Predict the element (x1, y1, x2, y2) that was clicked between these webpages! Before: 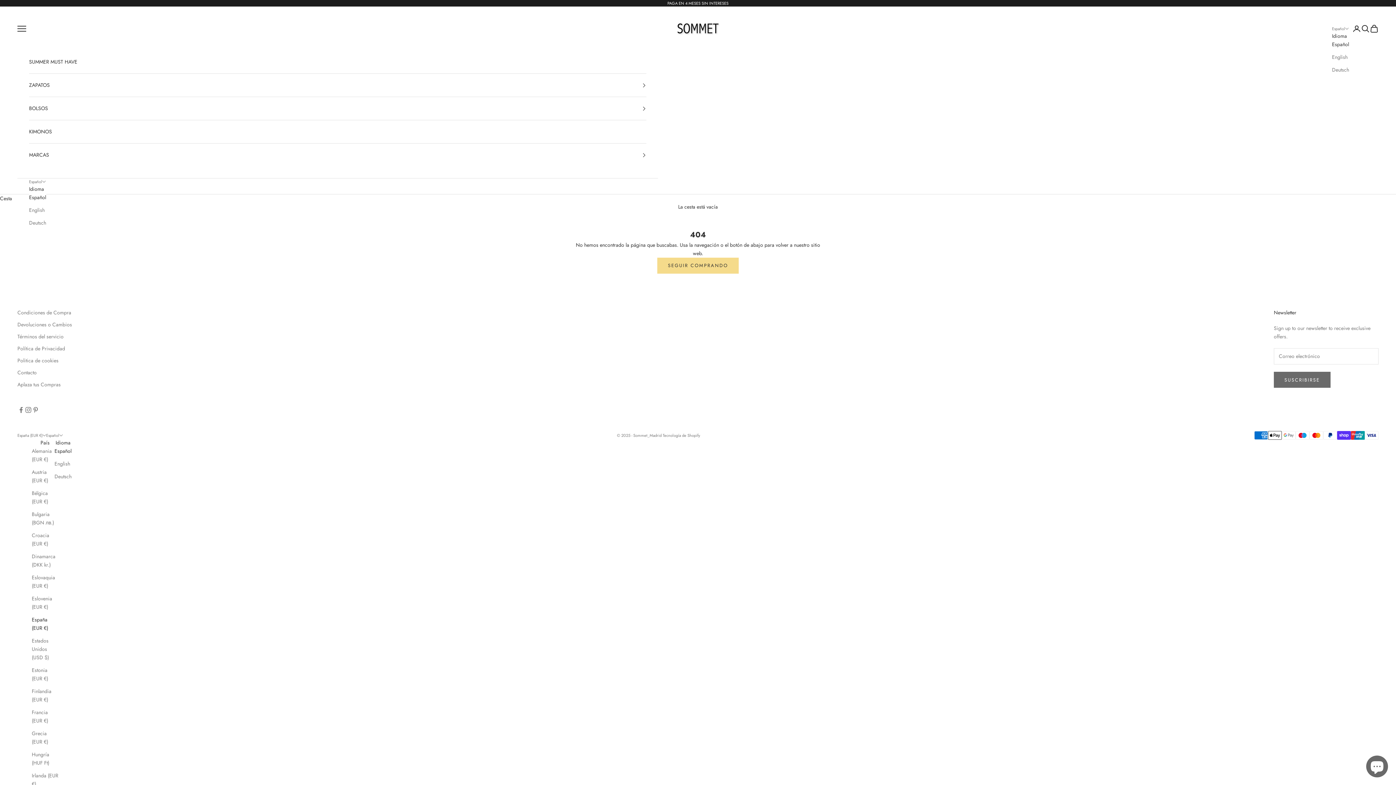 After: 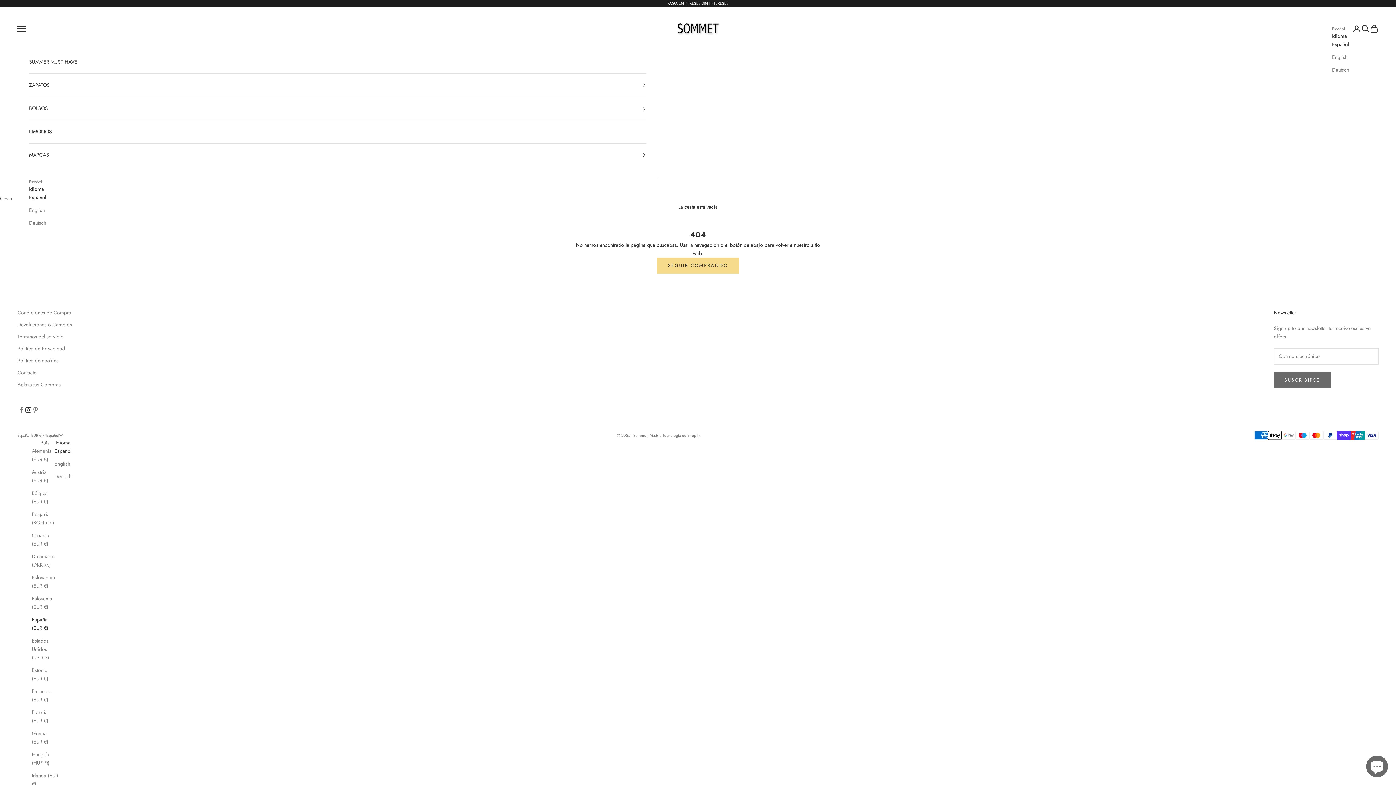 Action: bbox: (24, 406, 32, 413) label: Síguenos en Instagram